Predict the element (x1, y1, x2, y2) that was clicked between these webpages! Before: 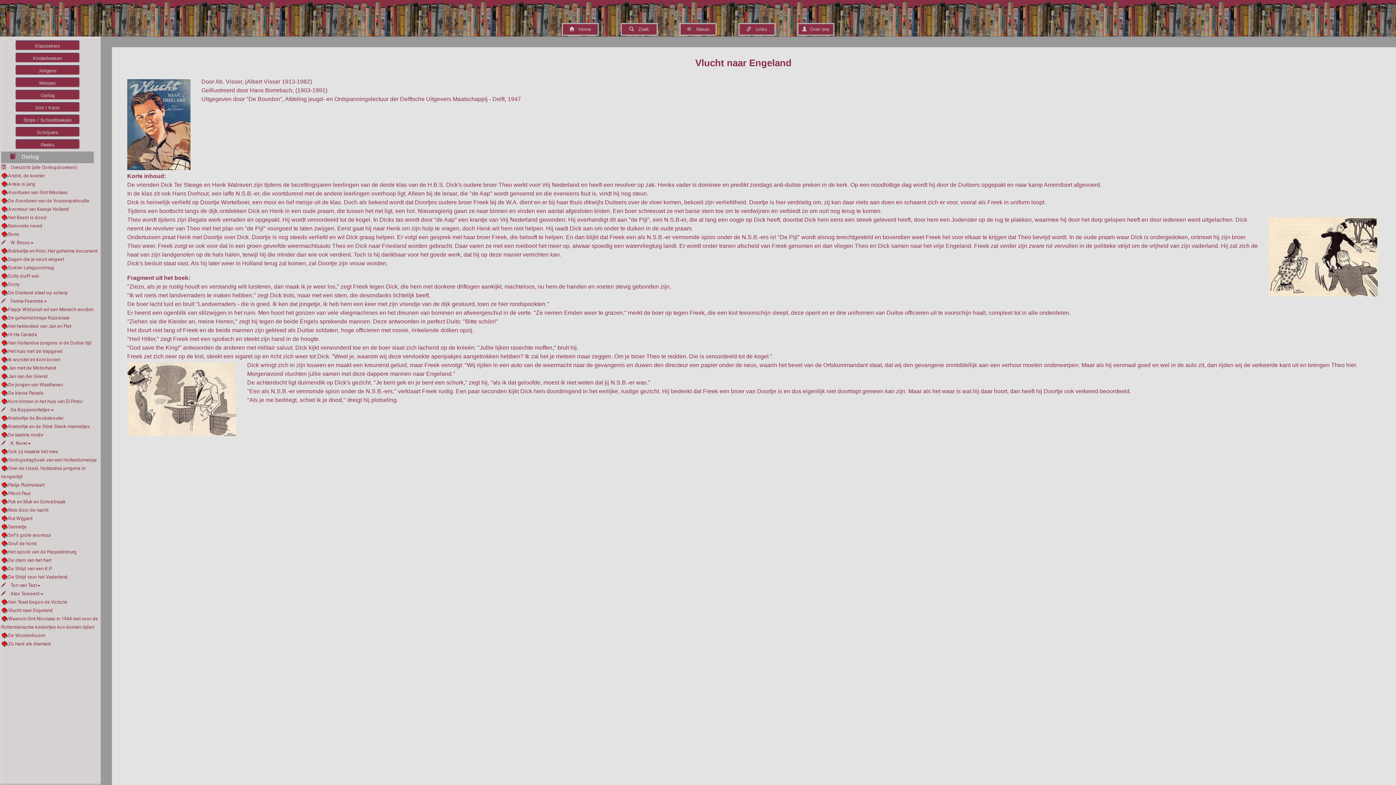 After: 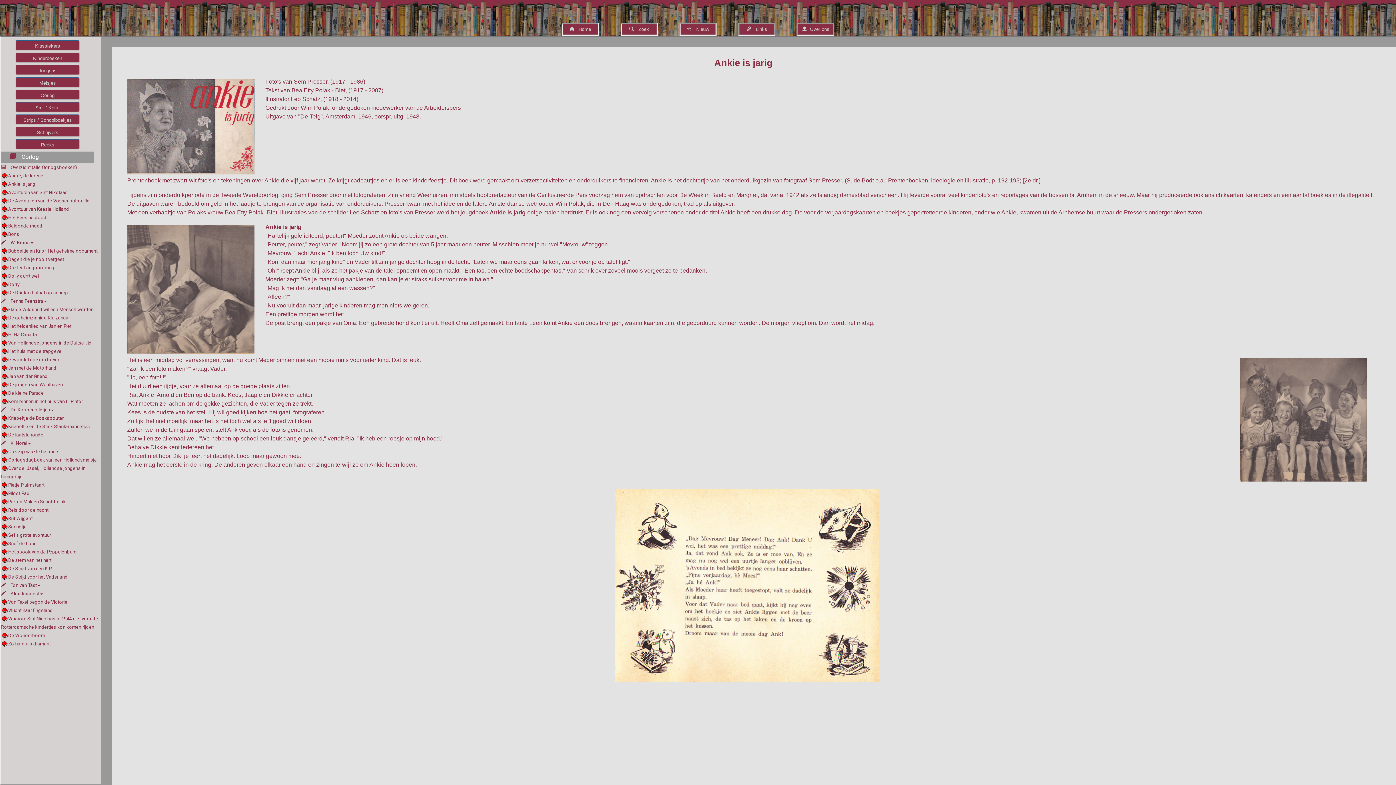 Action: label: Ankie is jarig bbox: (1, 181, 35, 186)